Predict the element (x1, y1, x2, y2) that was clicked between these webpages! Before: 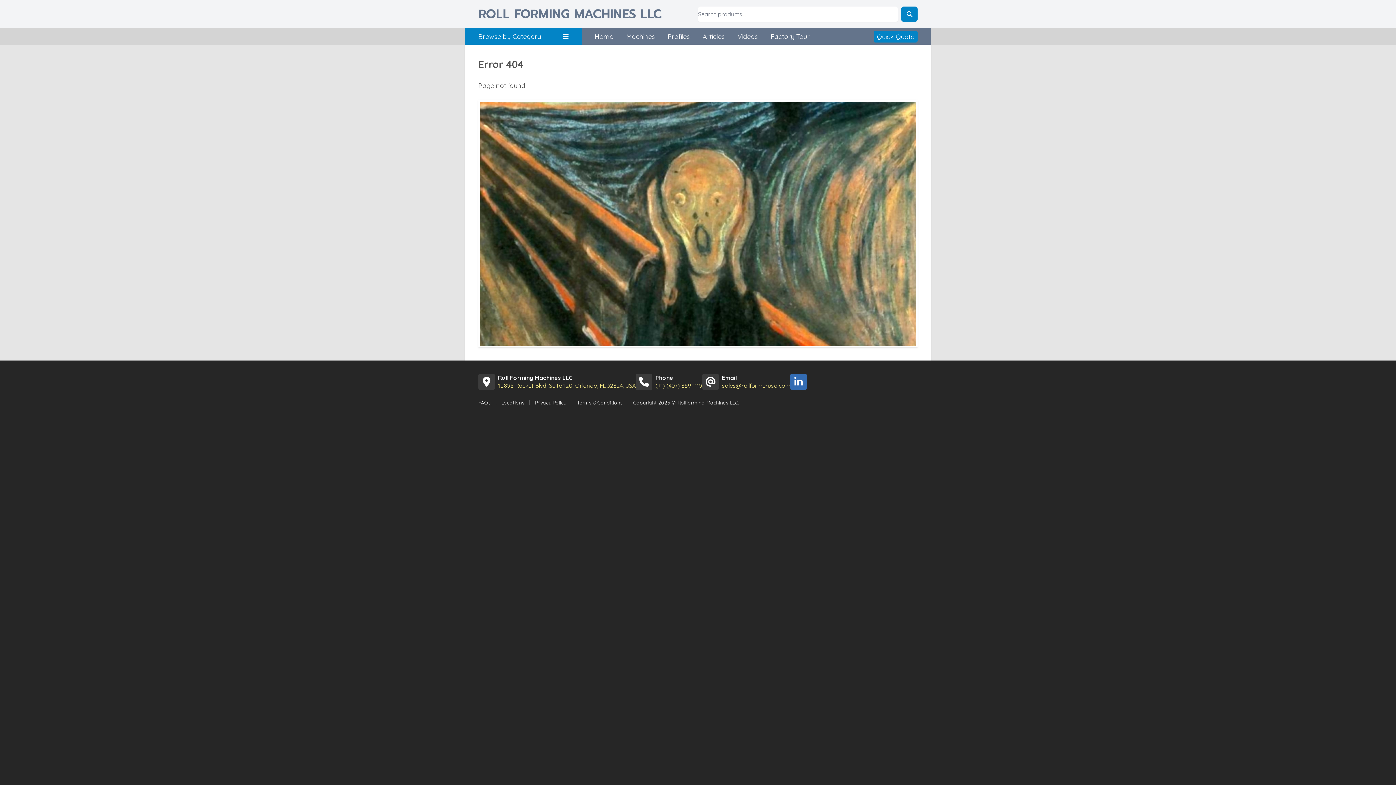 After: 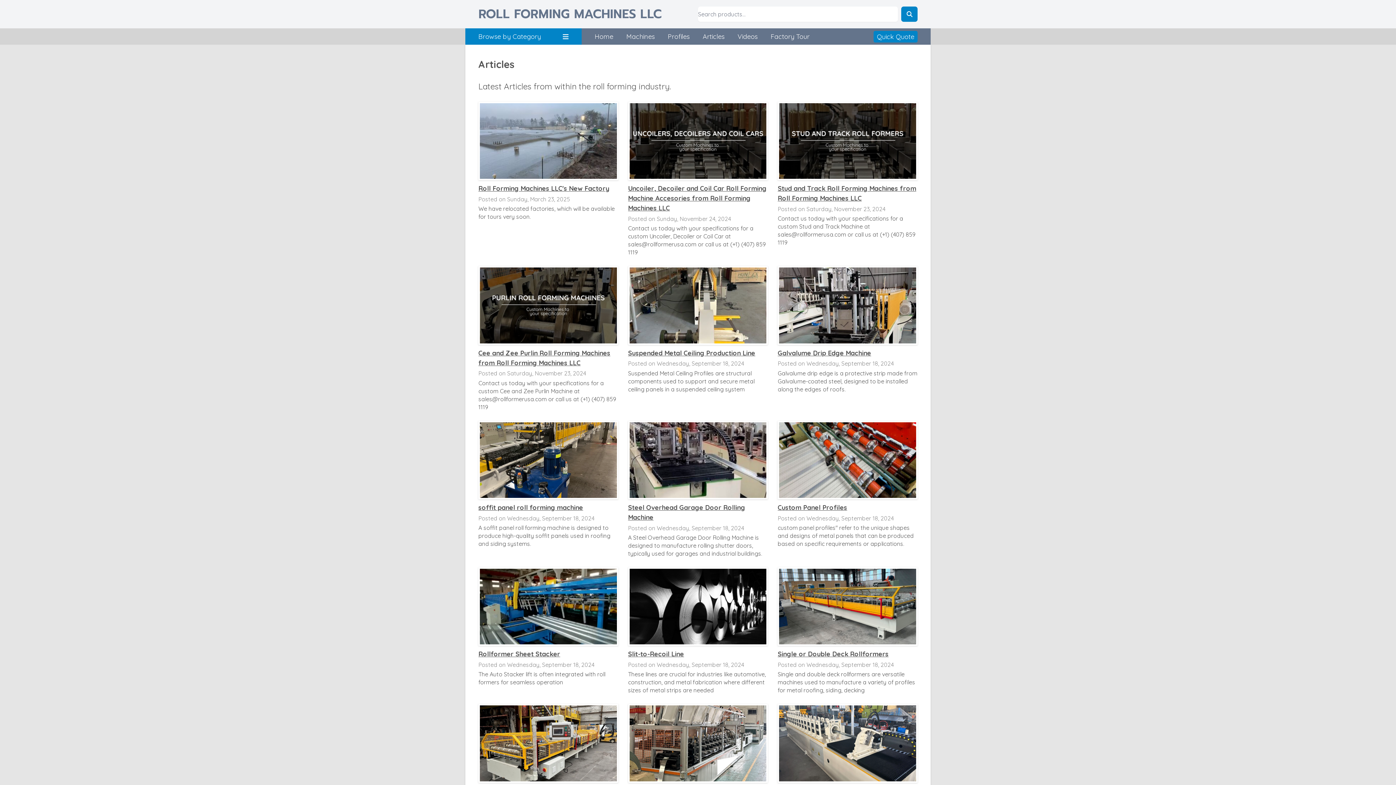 Action: label: Articles bbox: (702, 32, 724, 40)